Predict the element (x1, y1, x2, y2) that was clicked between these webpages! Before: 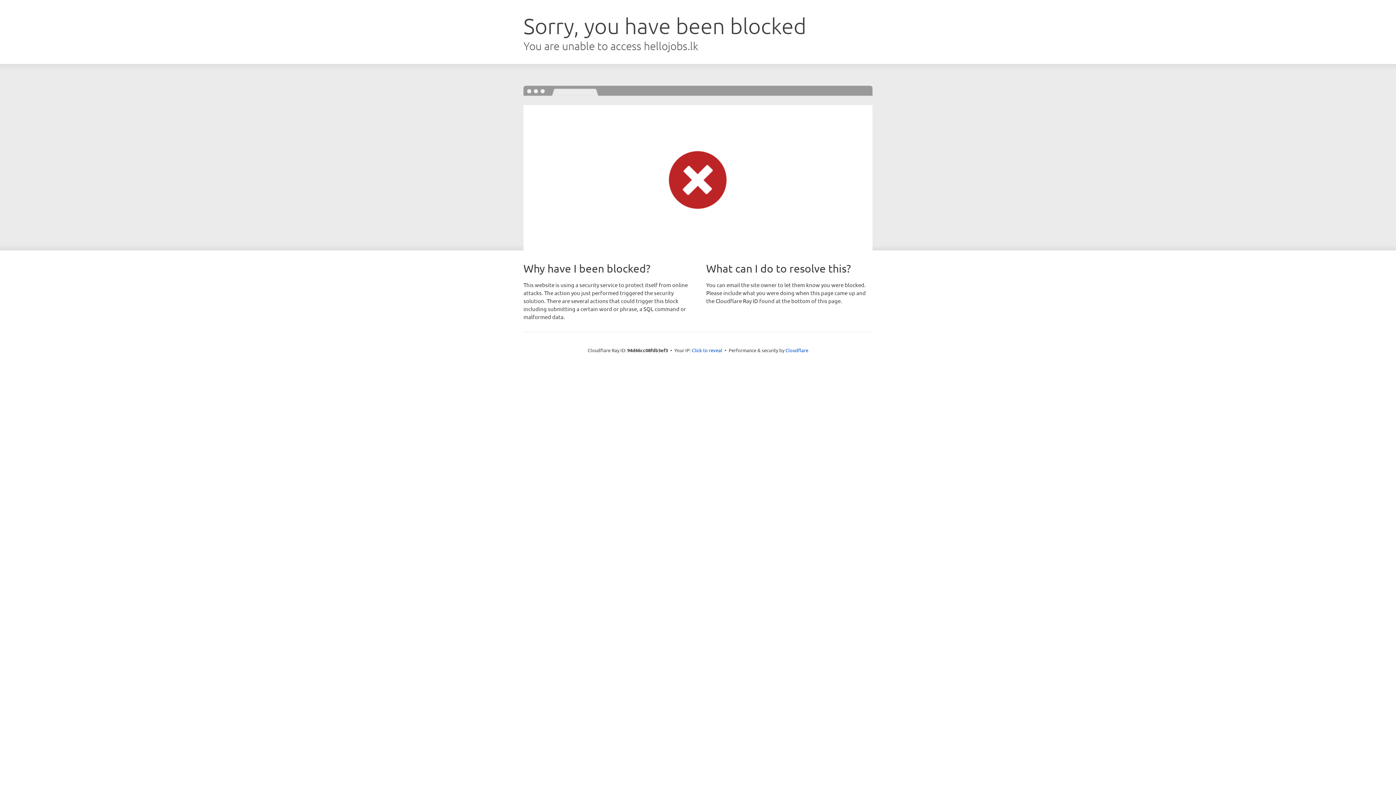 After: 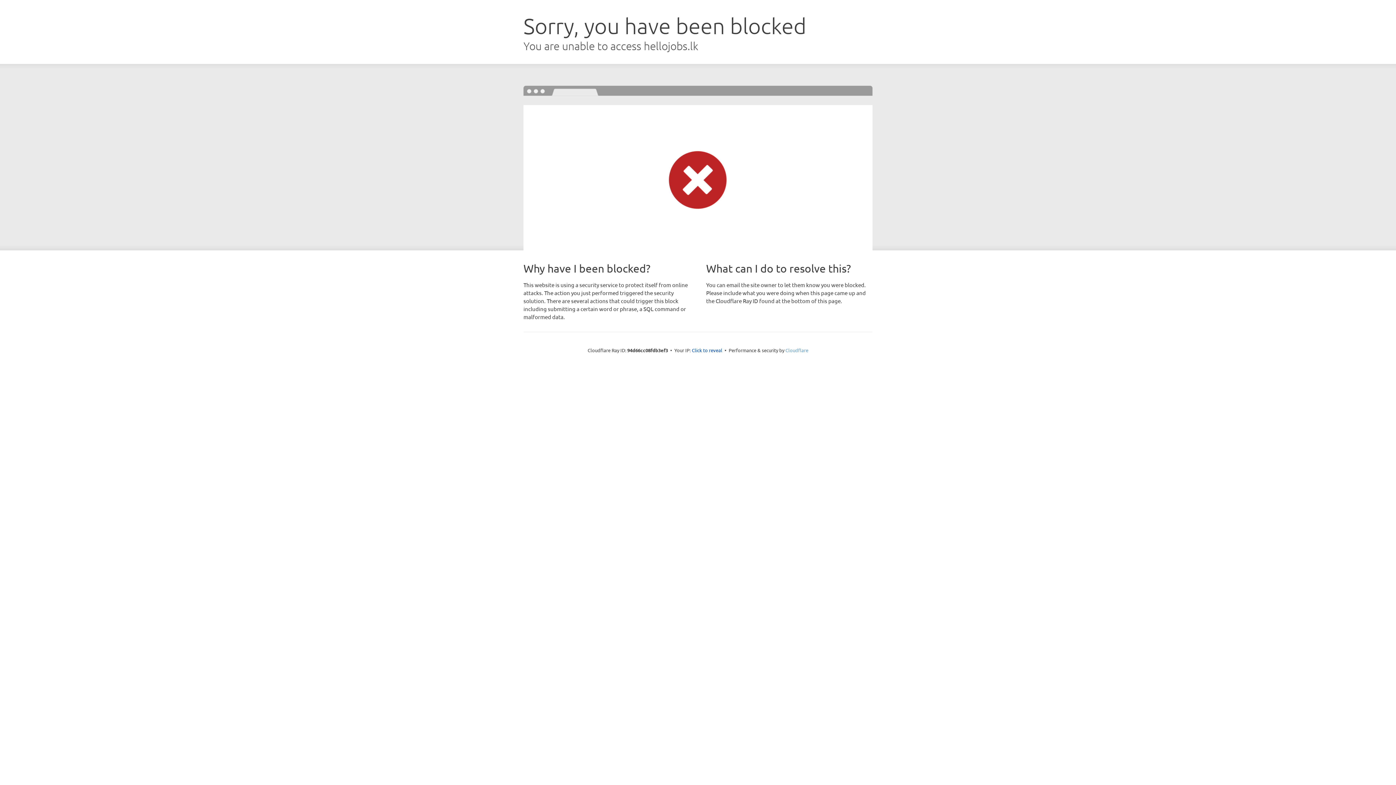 Action: bbox: (785, 347, 808, 353) label: Cloudflare